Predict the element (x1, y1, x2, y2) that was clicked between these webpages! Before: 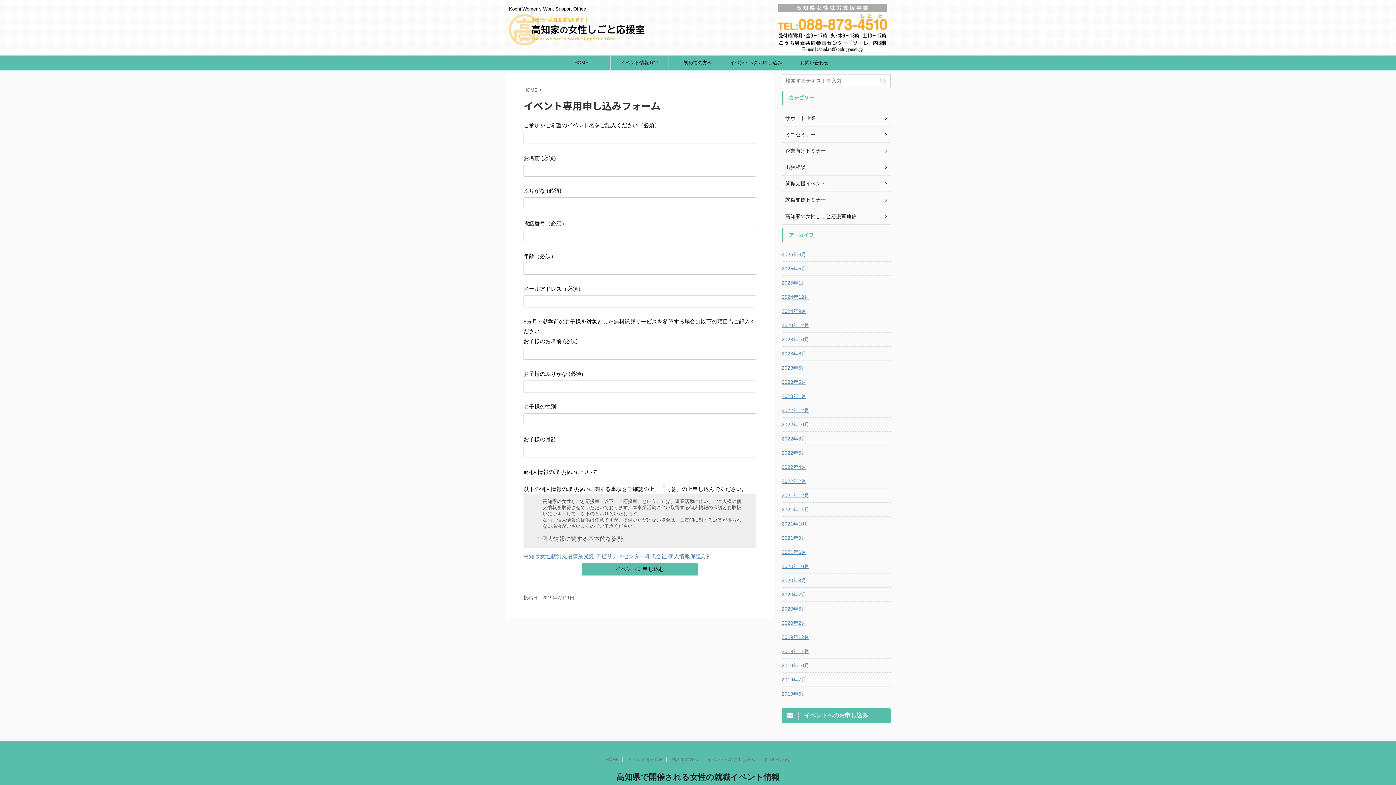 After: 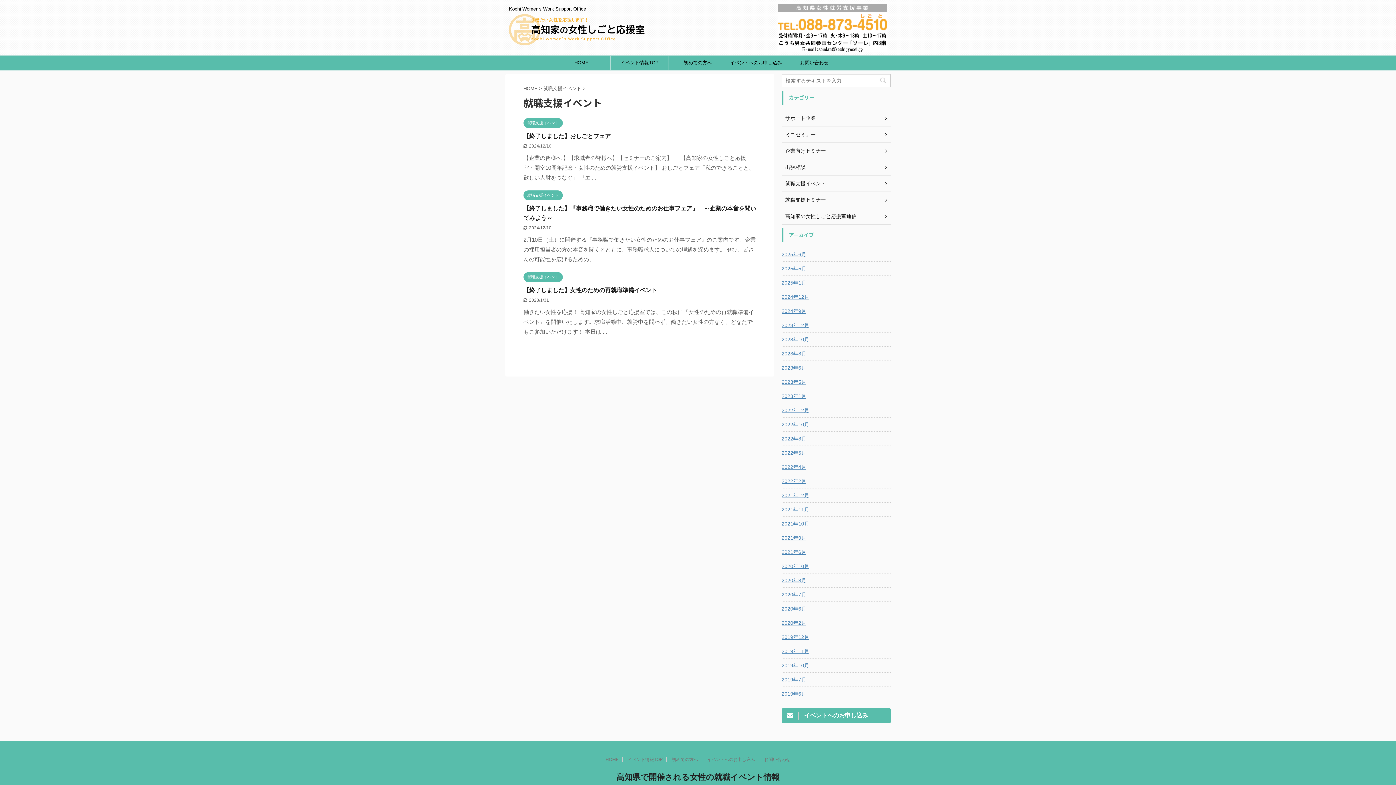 Action: bbox: (781, 175, 890, 192) label: 就職支援イベント